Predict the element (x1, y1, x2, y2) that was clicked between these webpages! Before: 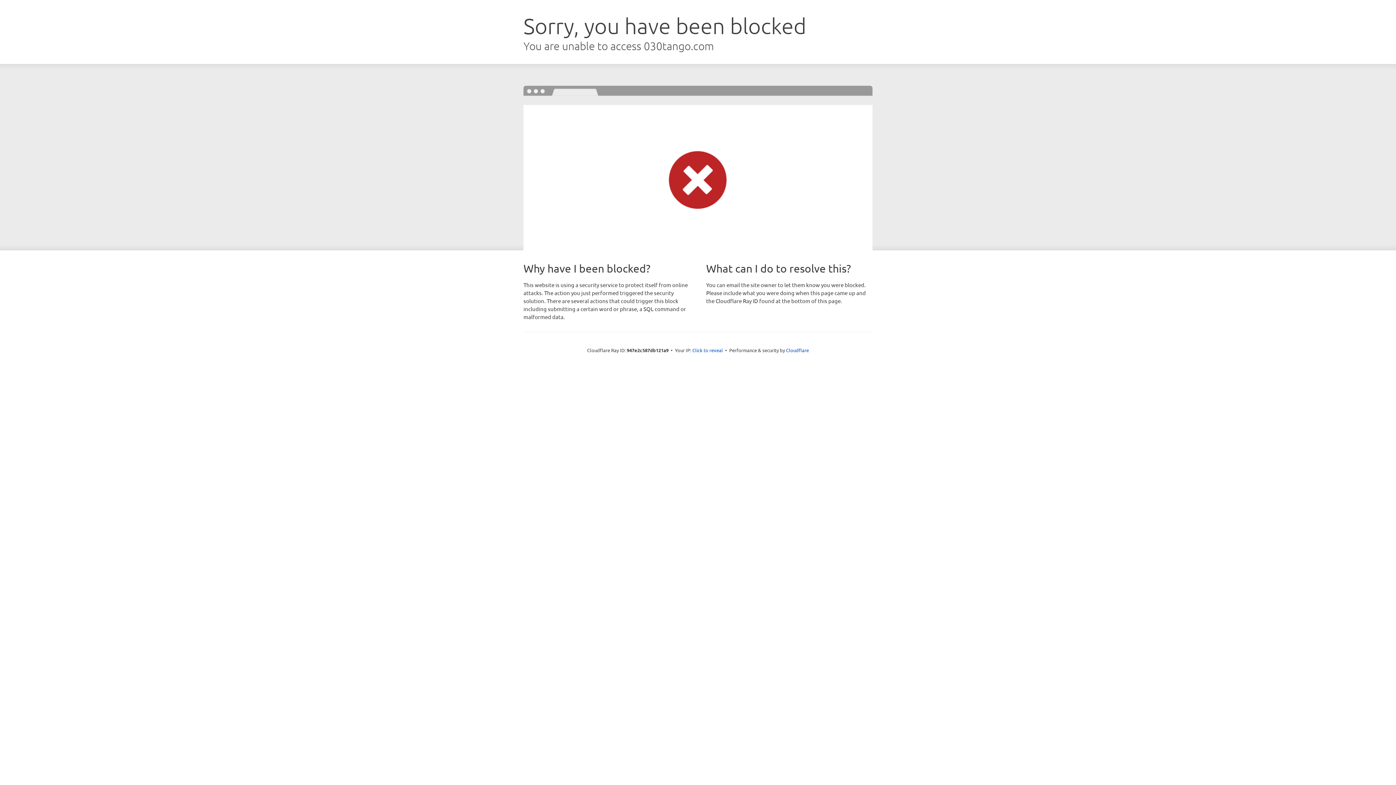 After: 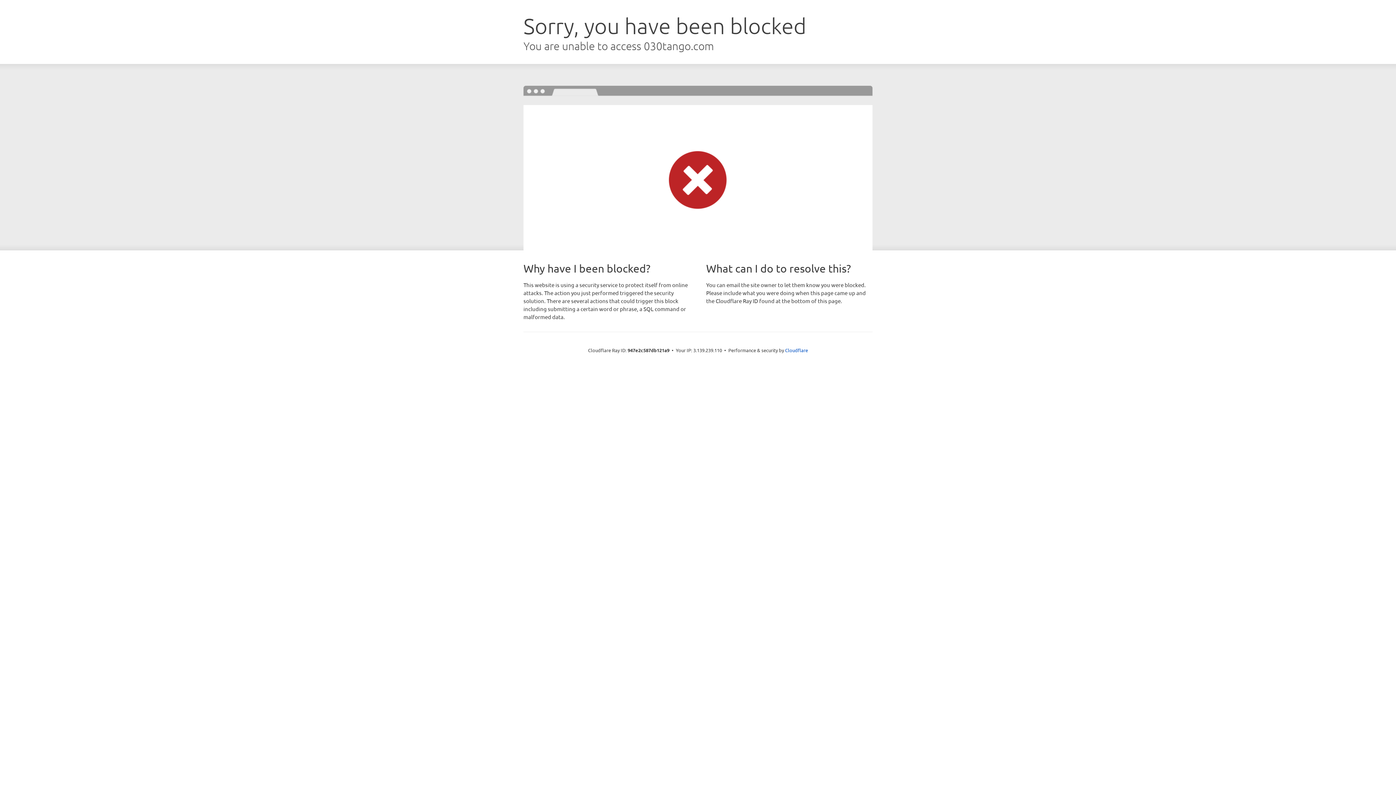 Action: bbox: (692, 346, 723, 353) label: Click to reveal